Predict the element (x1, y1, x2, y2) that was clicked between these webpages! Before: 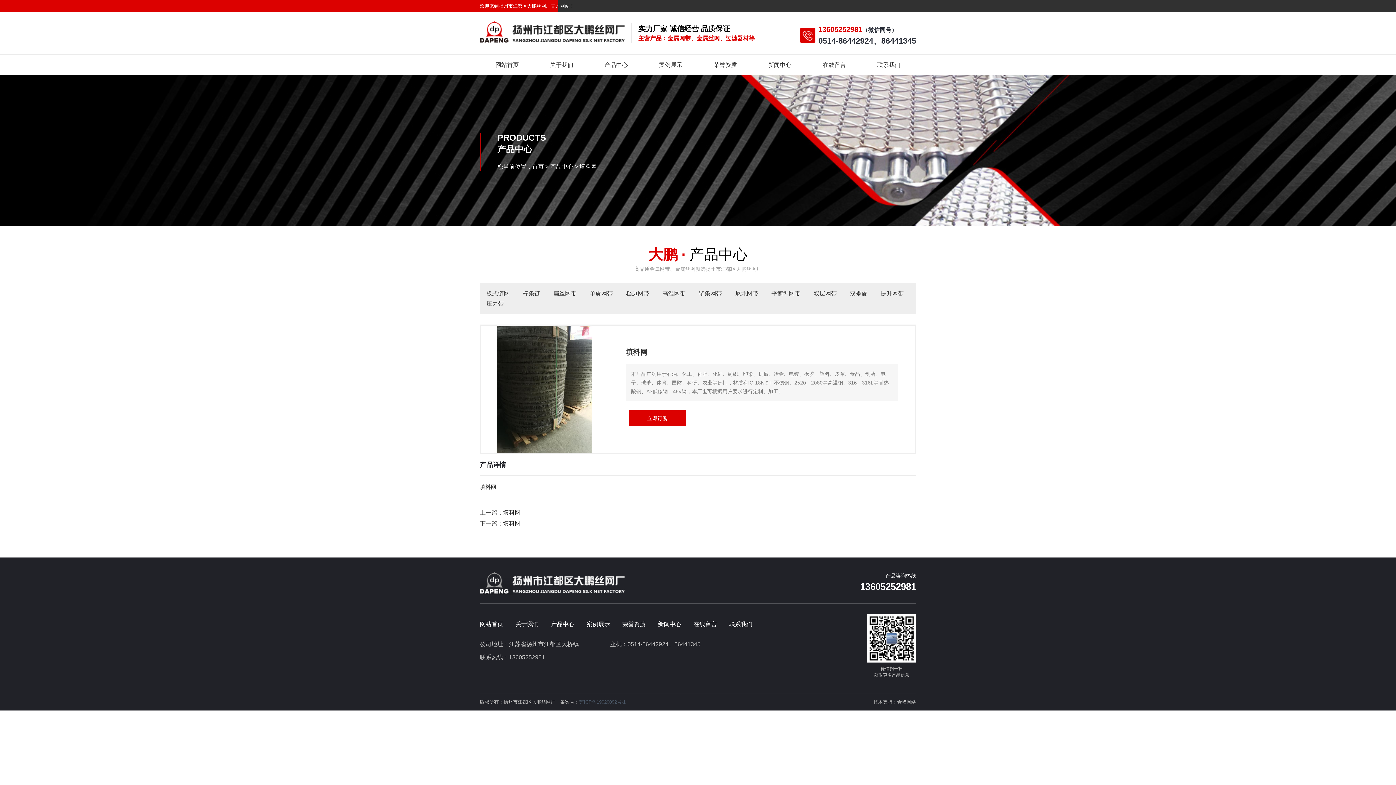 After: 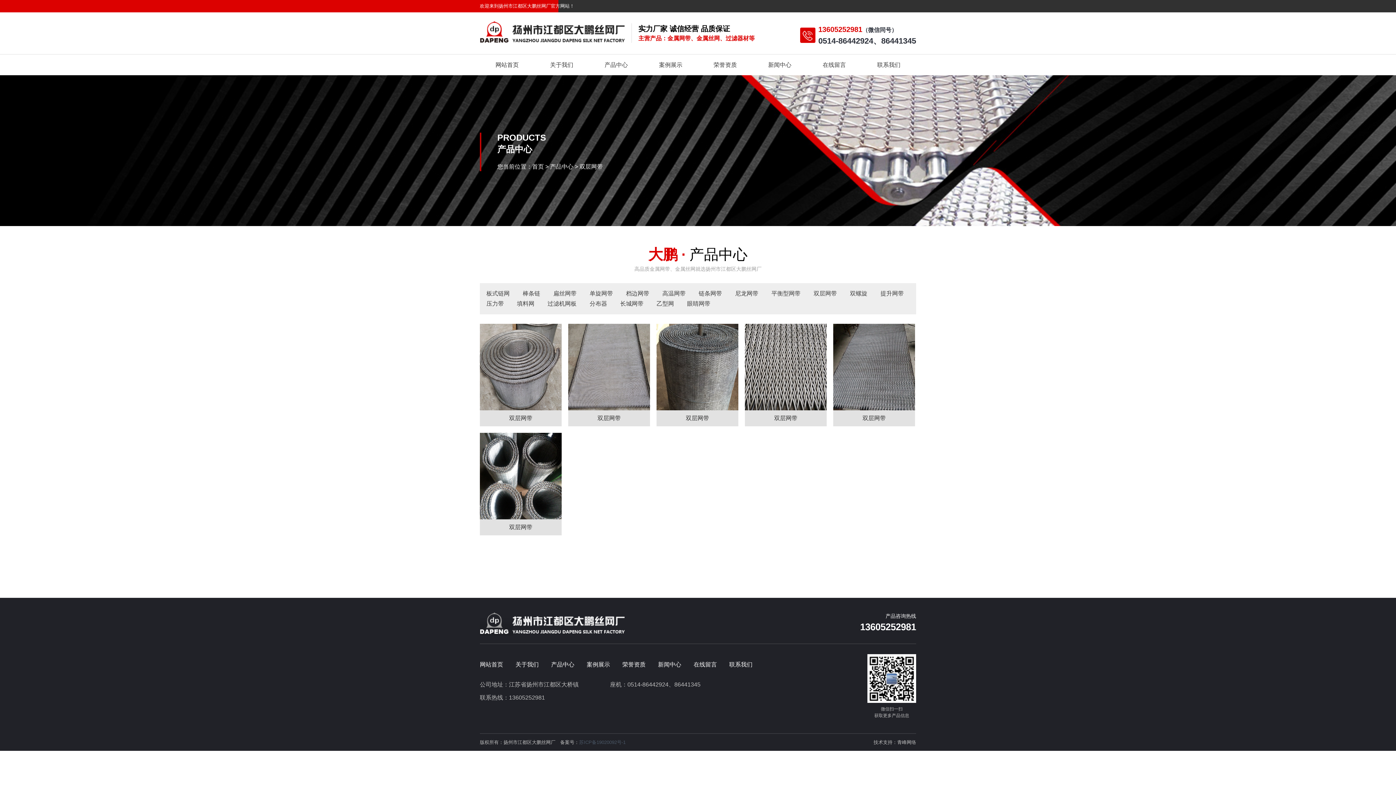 Action: bbox: (813, 290, 837, 296) label: 双层网带